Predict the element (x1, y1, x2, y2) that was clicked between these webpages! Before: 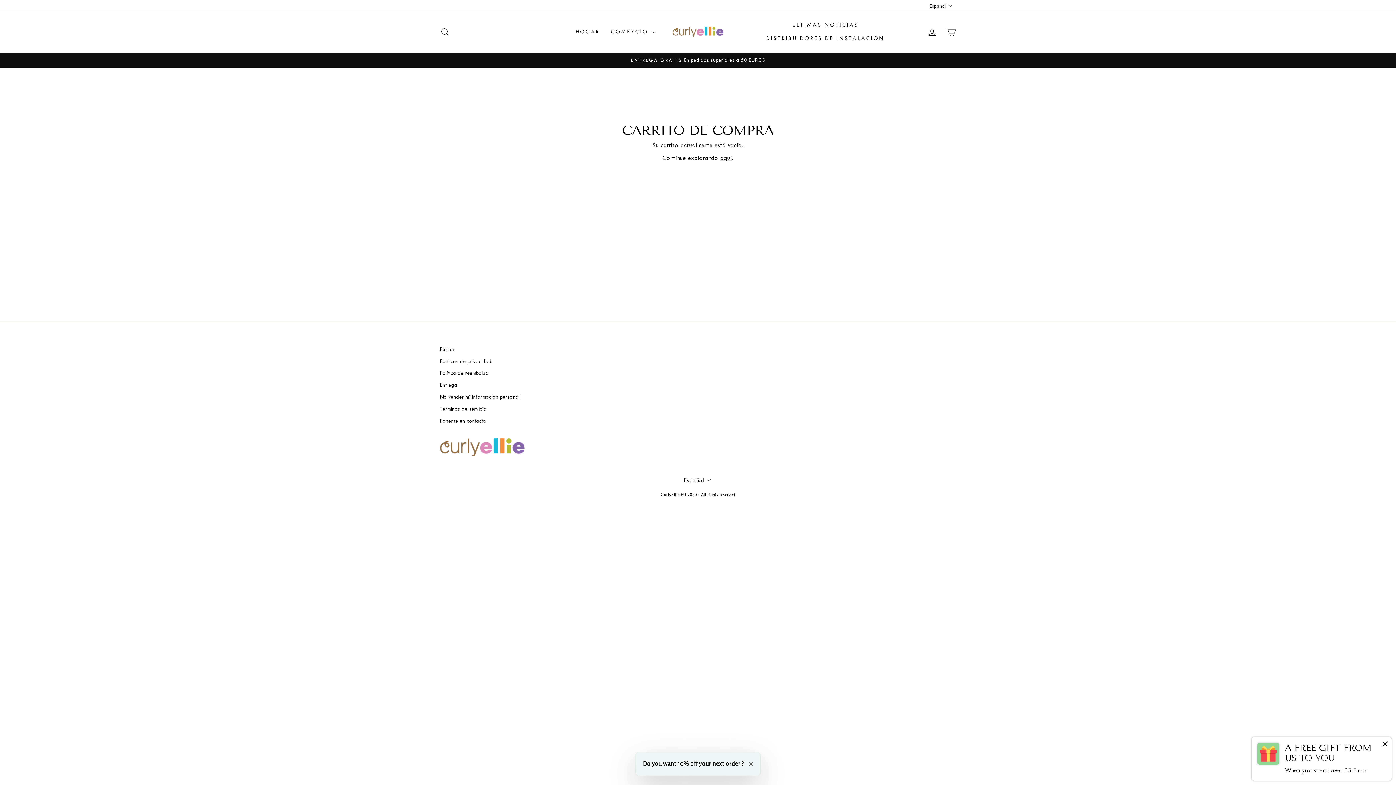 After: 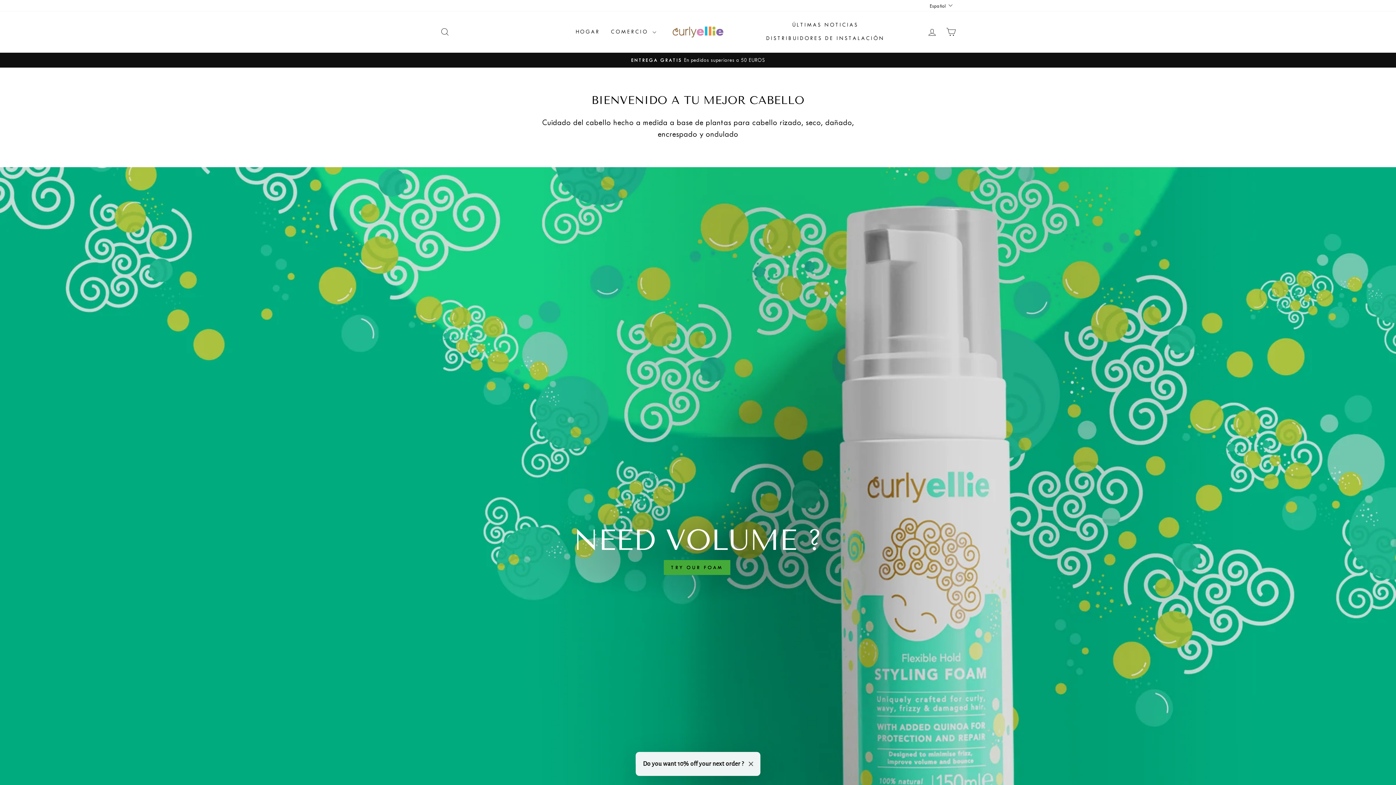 Action: bbox: (672, 26, 723, 37)